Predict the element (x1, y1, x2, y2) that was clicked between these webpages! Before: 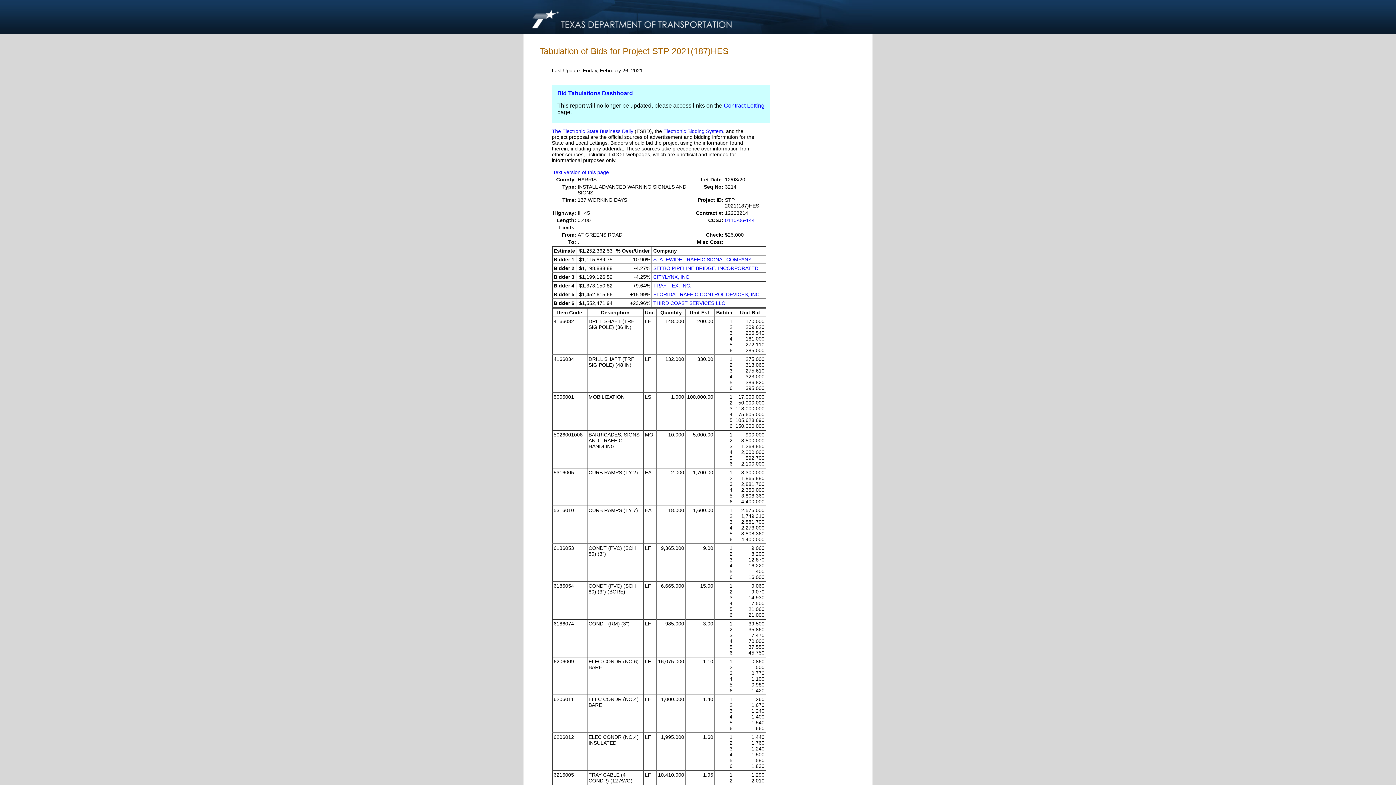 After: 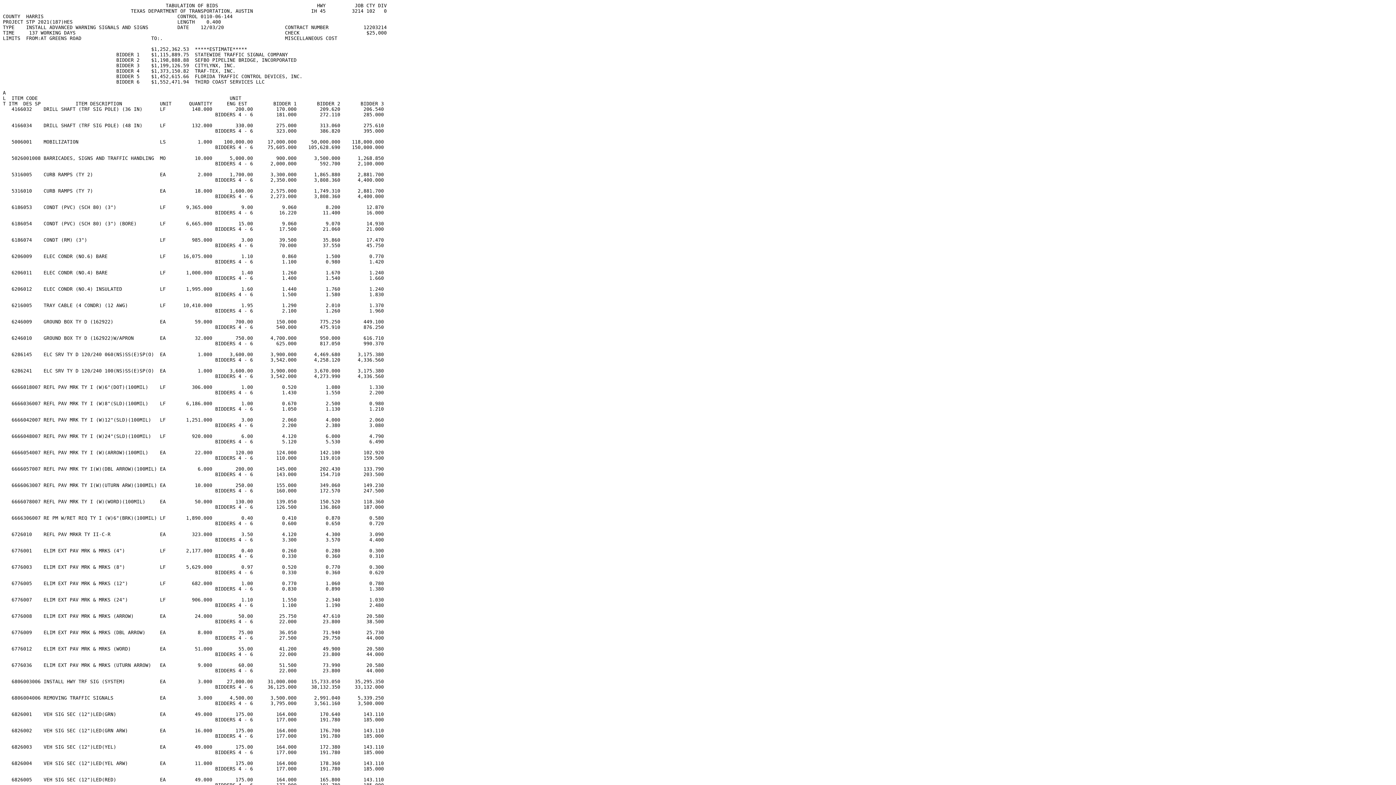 Action: bbox: (553, 169, 609, 175) label: Text version of this page